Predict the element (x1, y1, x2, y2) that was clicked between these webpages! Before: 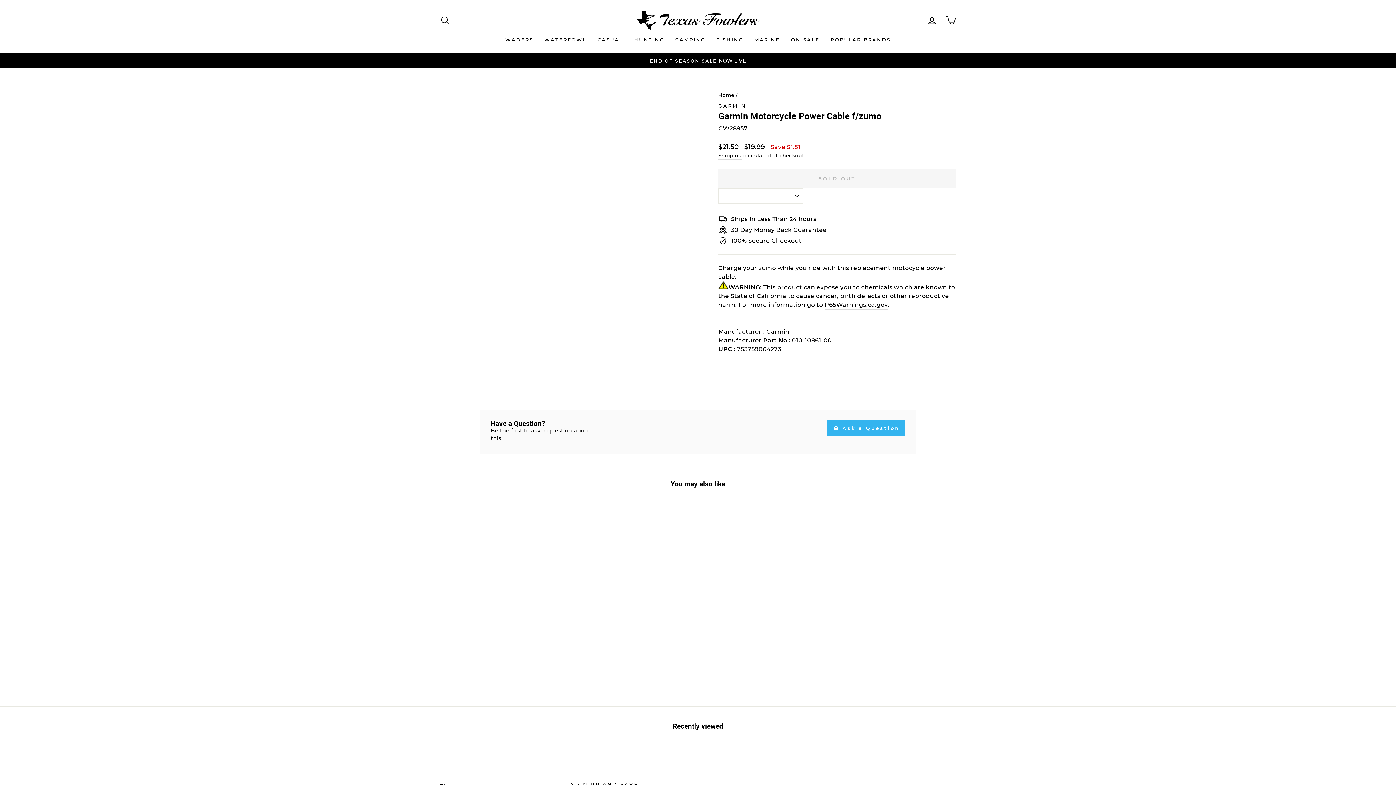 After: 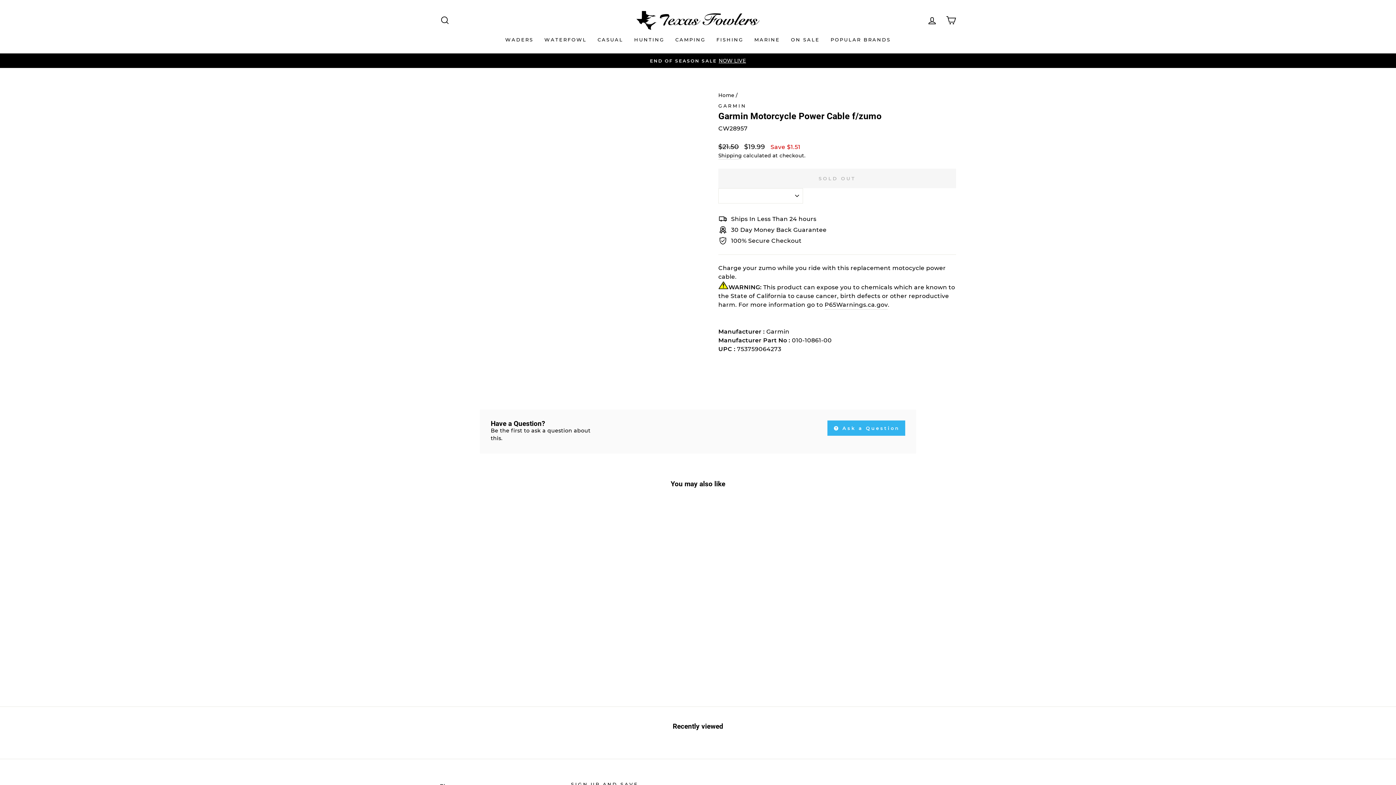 Action: label: Garmin Motorcycle Power Cable f/zumo
GARMIN
Regular price
$21.50 
Sale price
$19.99 Save $1.51 bbox: (440, 505, 563, 659)